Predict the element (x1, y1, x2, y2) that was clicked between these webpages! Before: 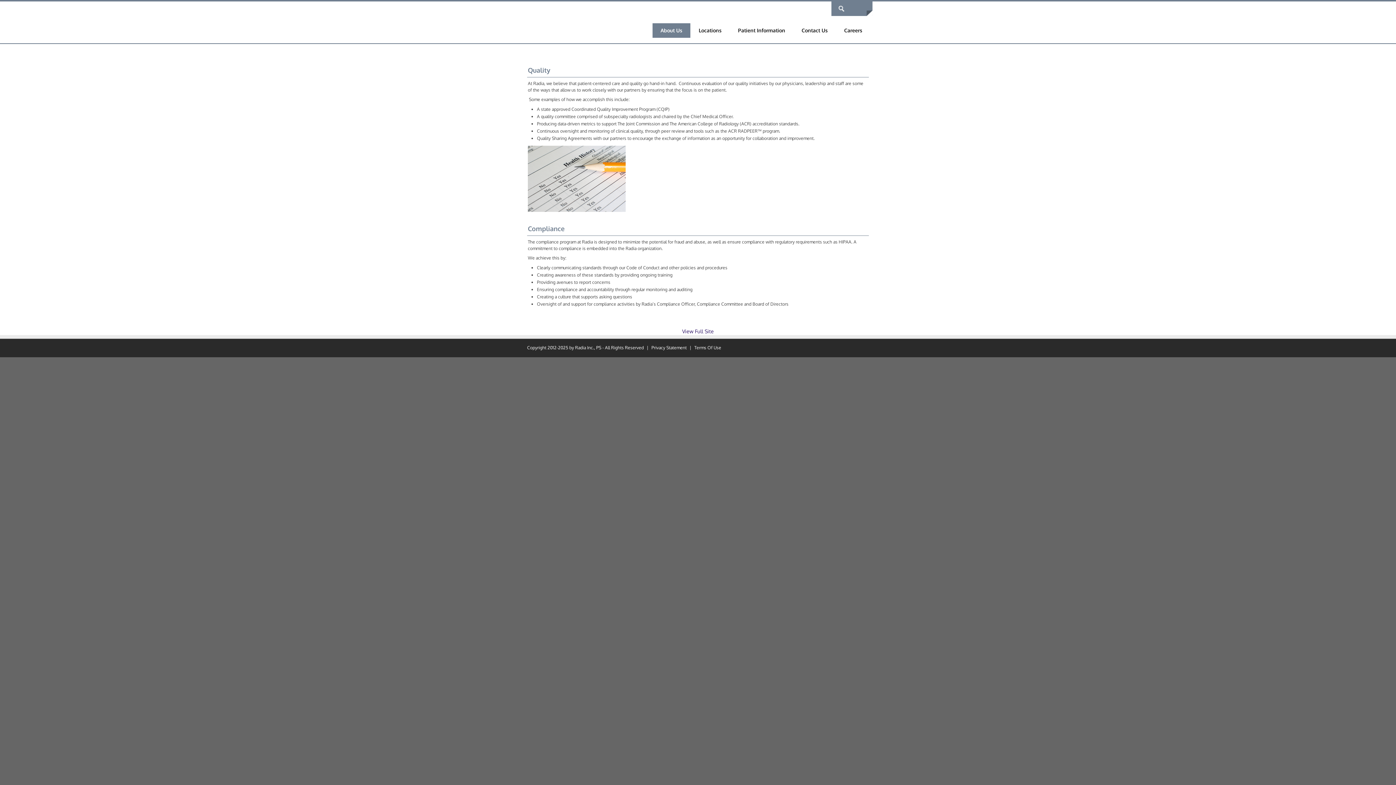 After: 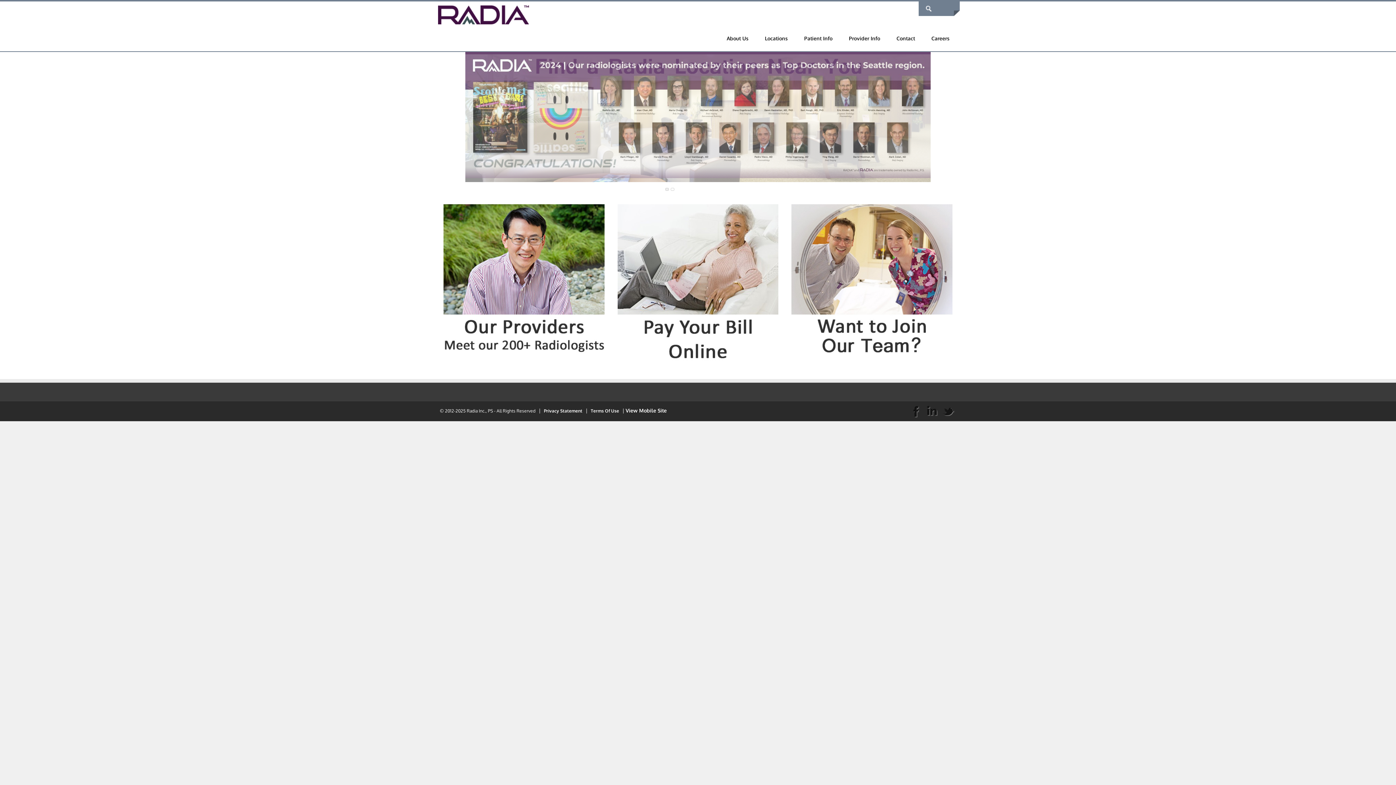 Action: bbox: (682, 328, 714, 334) label: View Full Site